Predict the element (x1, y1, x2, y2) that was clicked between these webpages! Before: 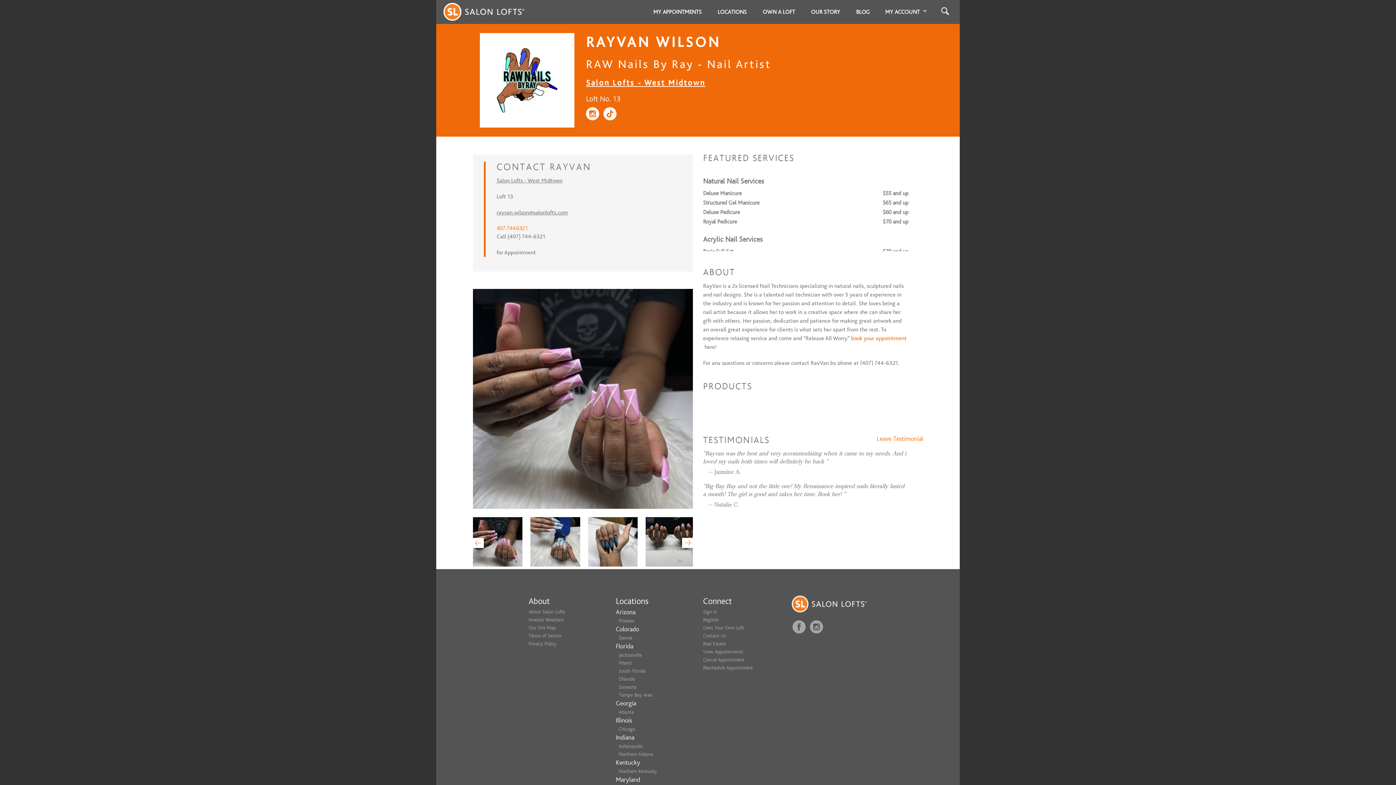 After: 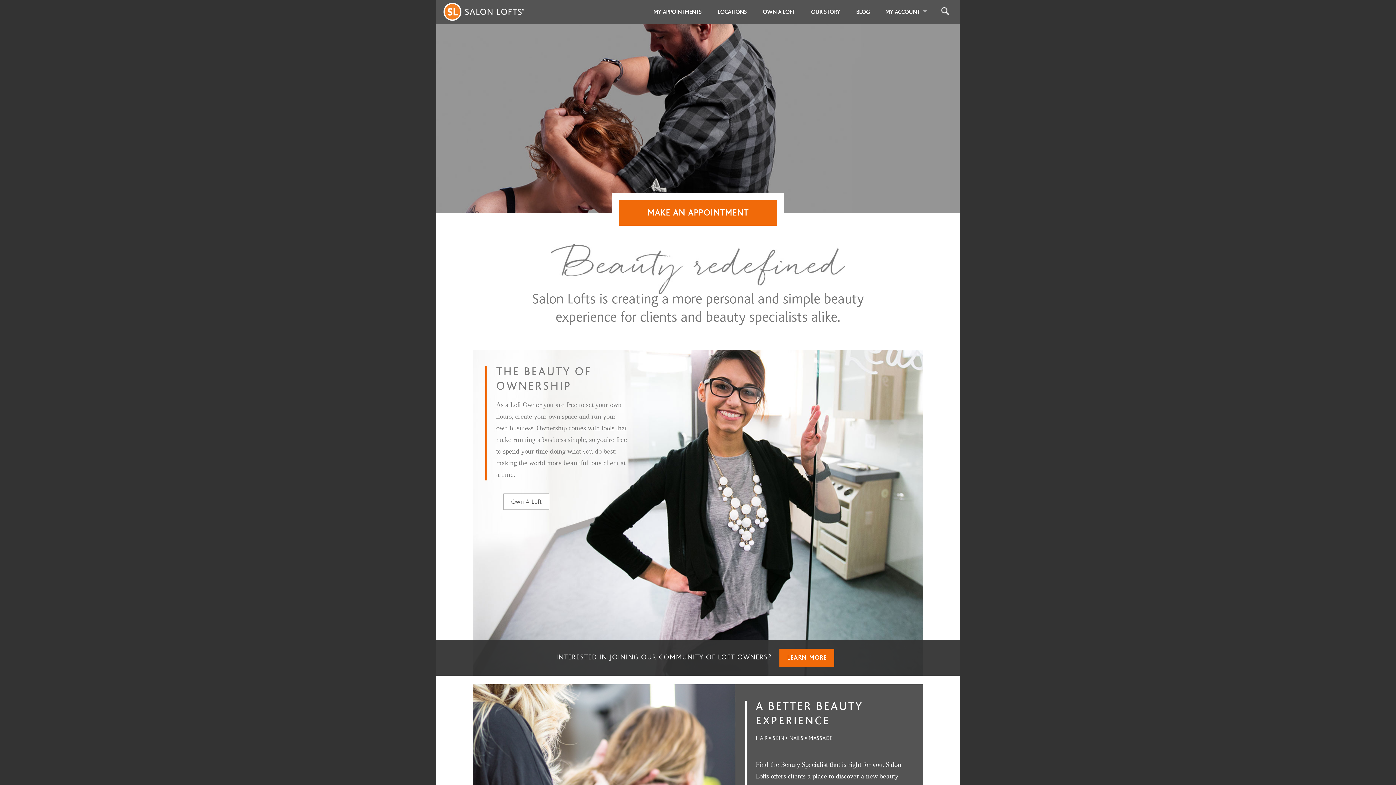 Action: bbox: (790, 595, 911, 613)